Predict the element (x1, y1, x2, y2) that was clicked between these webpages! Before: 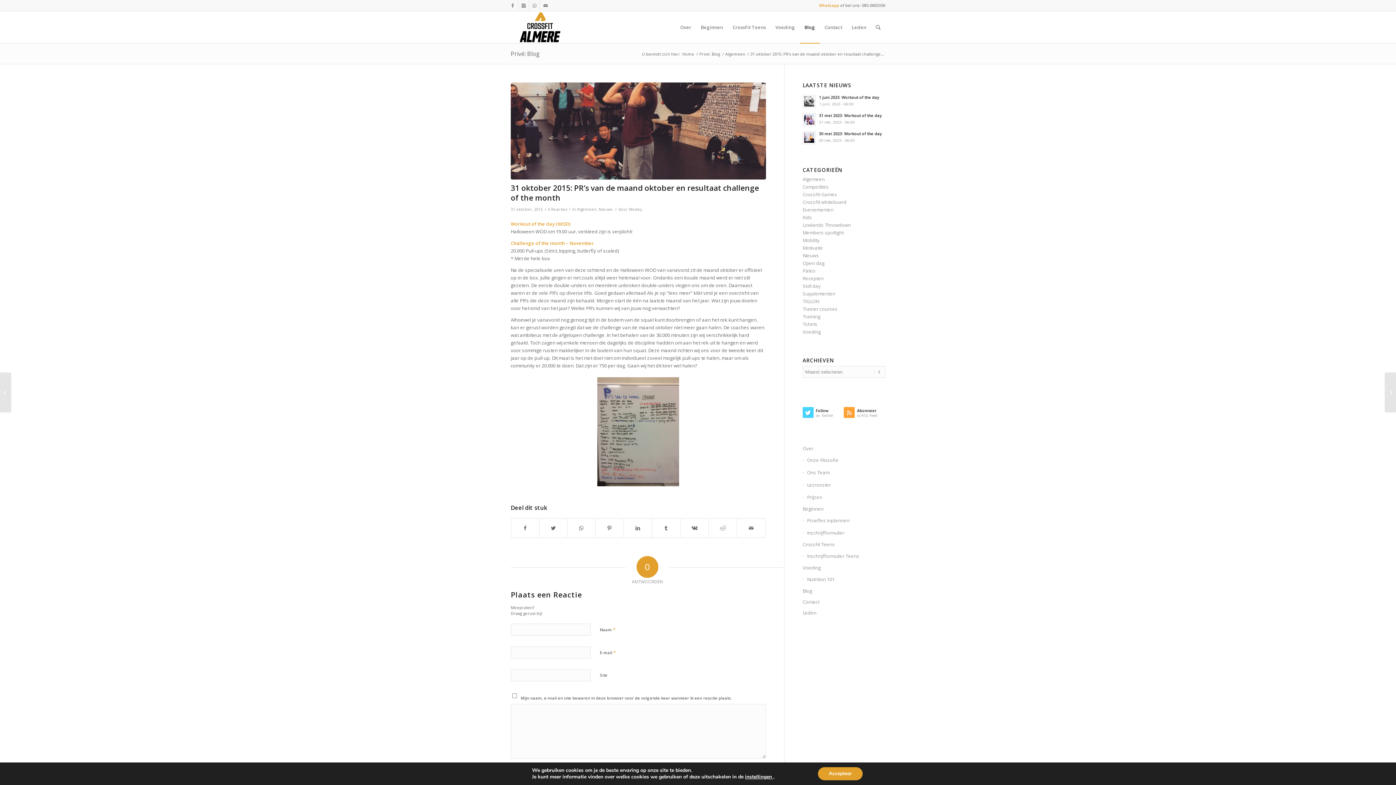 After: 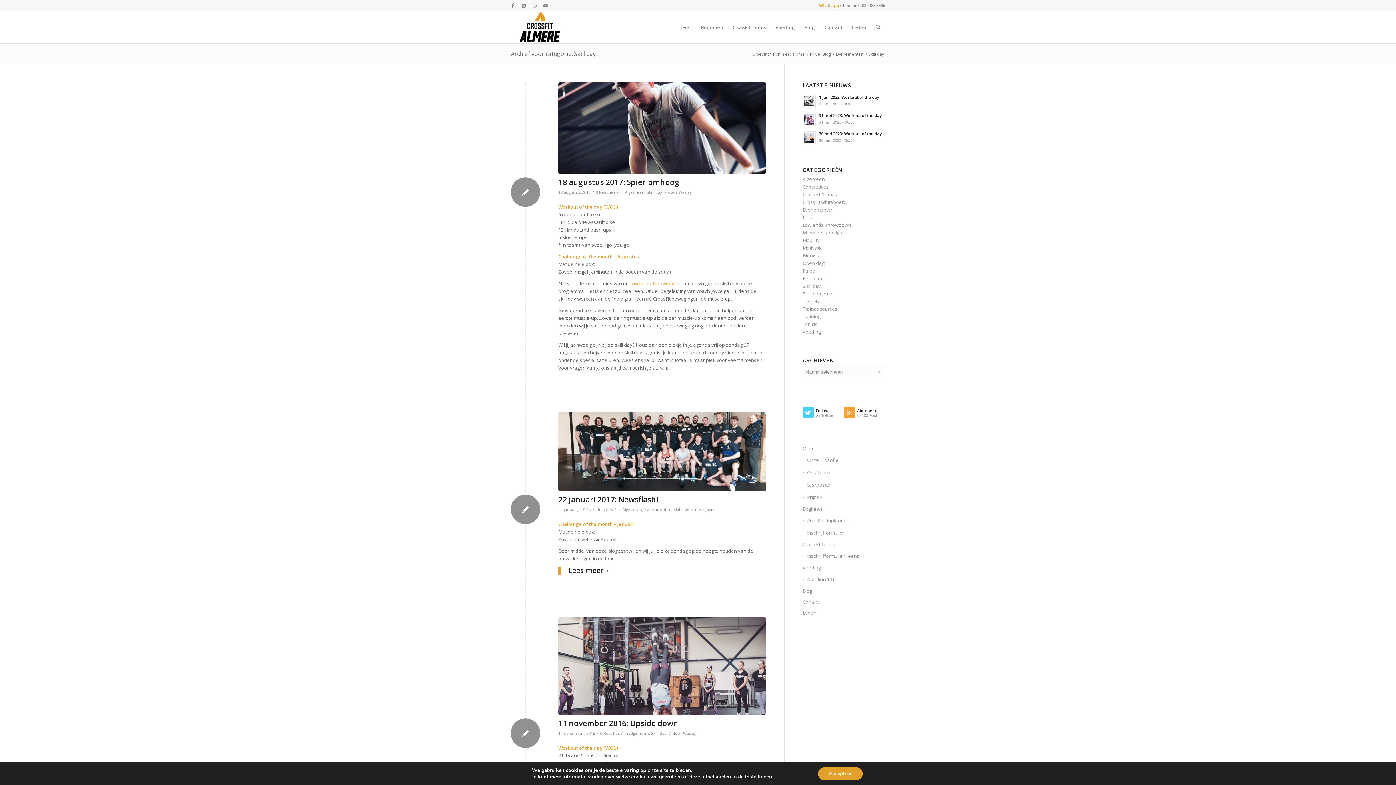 Action: label: Skill day bbox: (802, 282, 821, 289)